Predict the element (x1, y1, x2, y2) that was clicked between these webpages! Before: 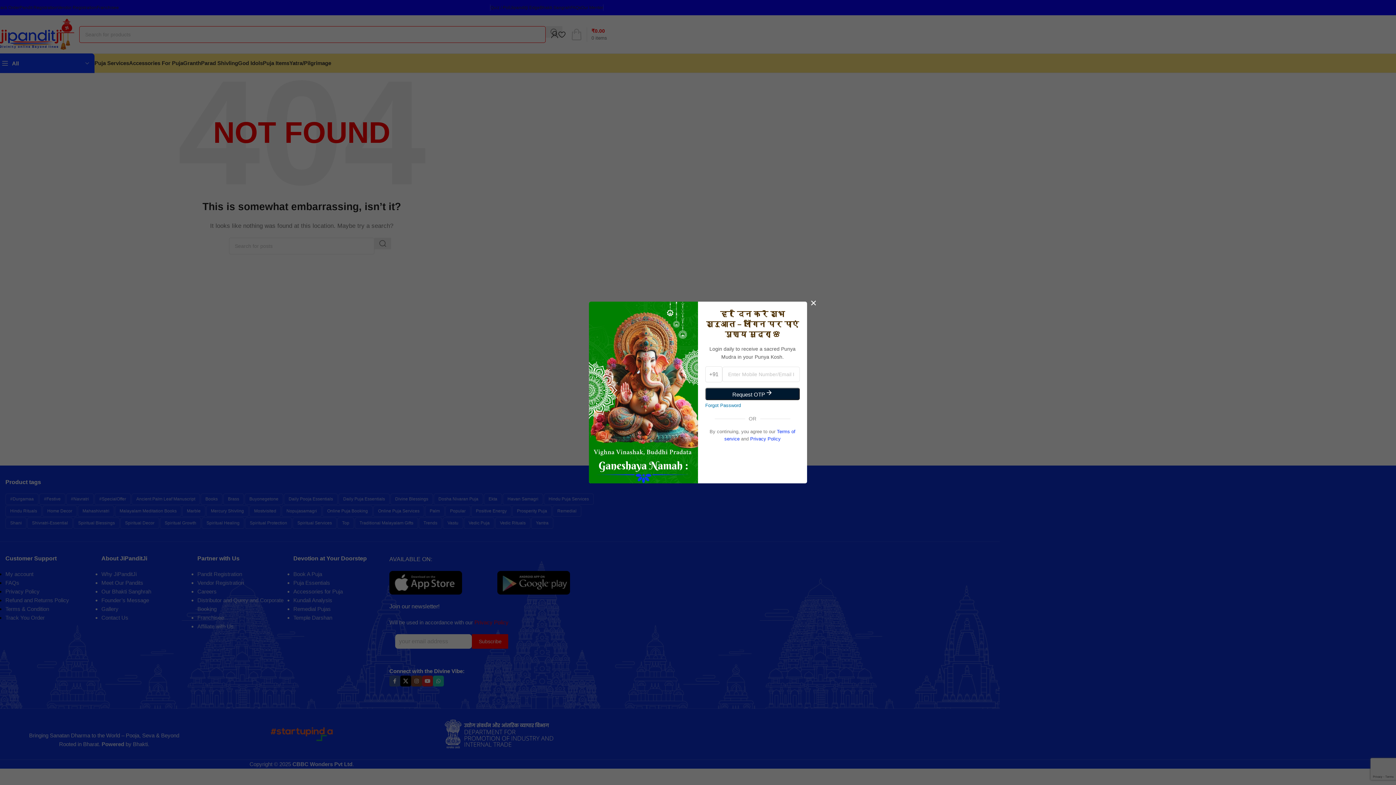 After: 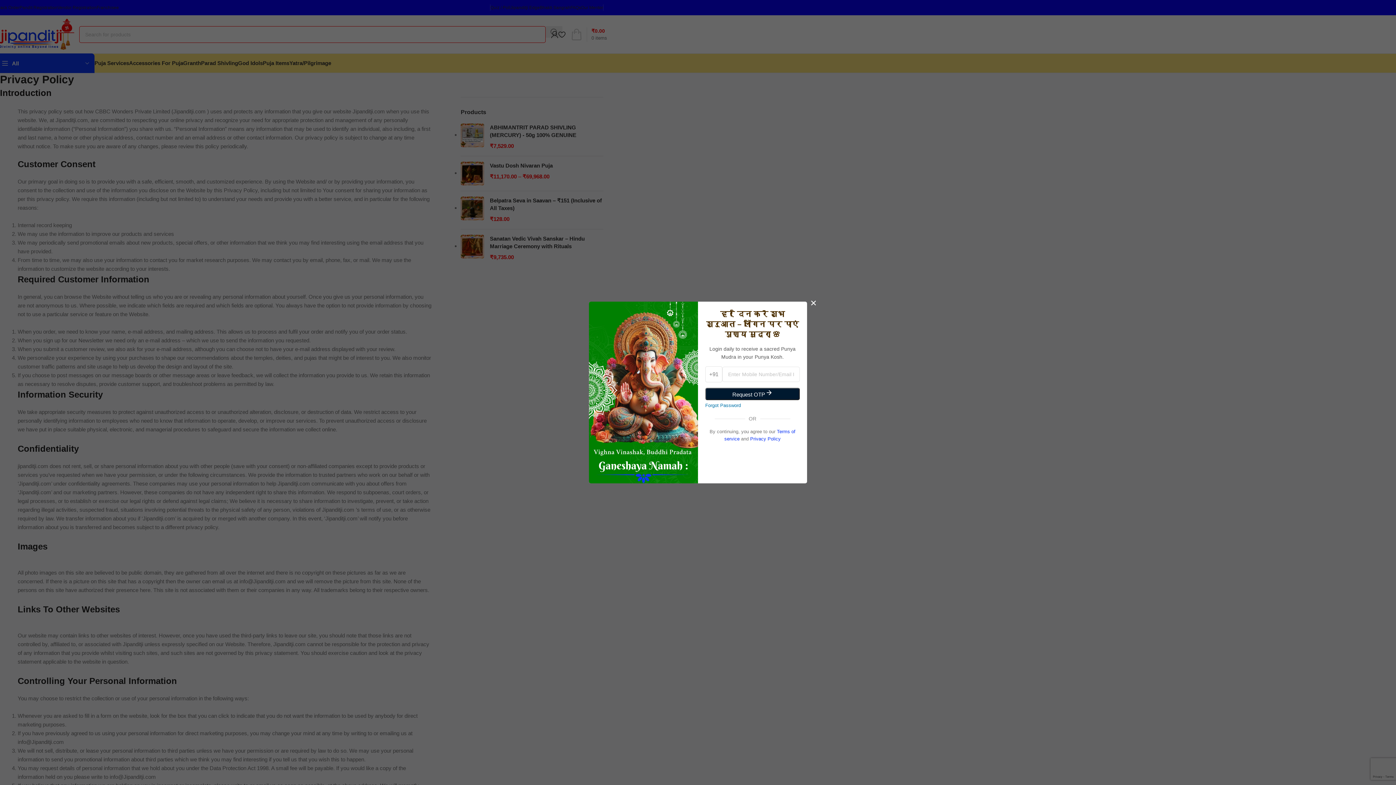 Action: bbox: (750, 436, 780, 441) label: Privacy Policy